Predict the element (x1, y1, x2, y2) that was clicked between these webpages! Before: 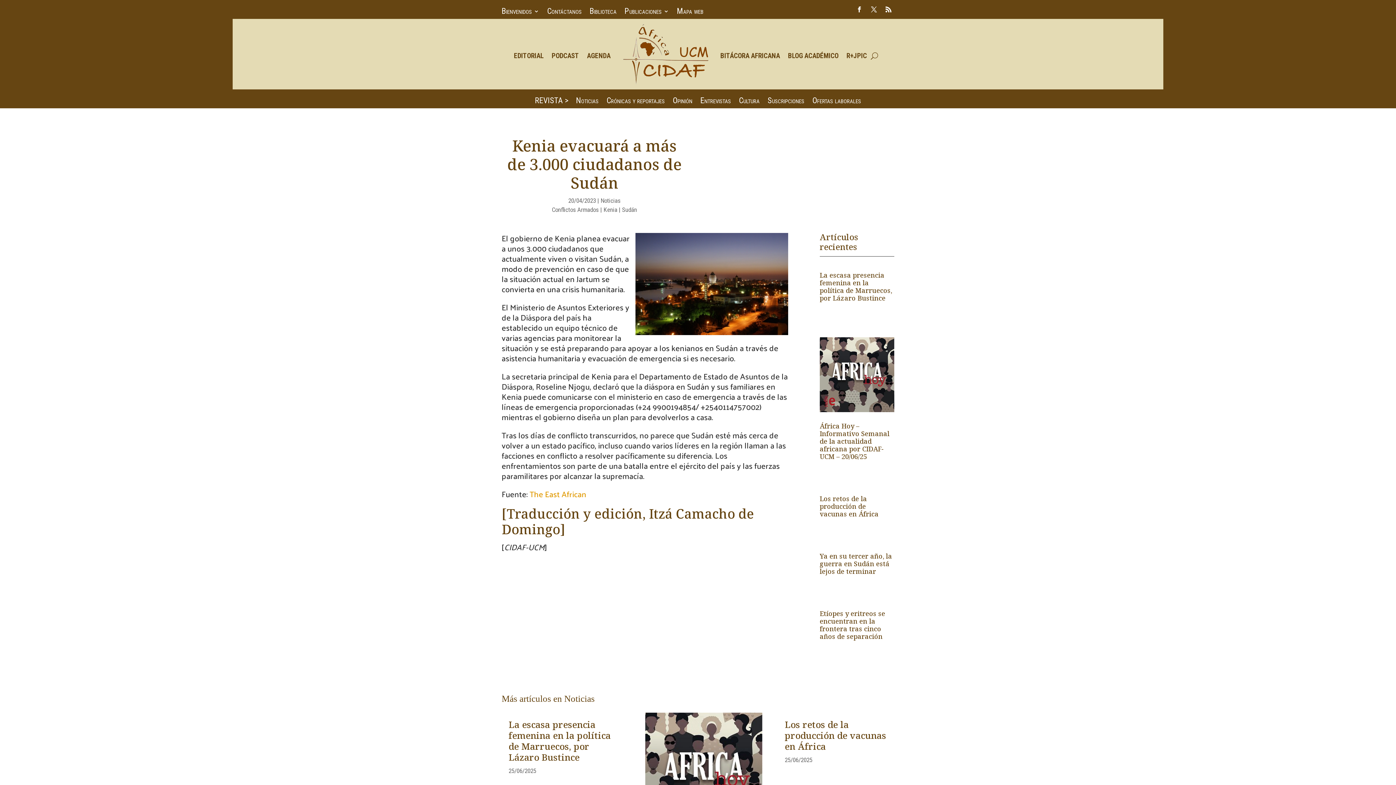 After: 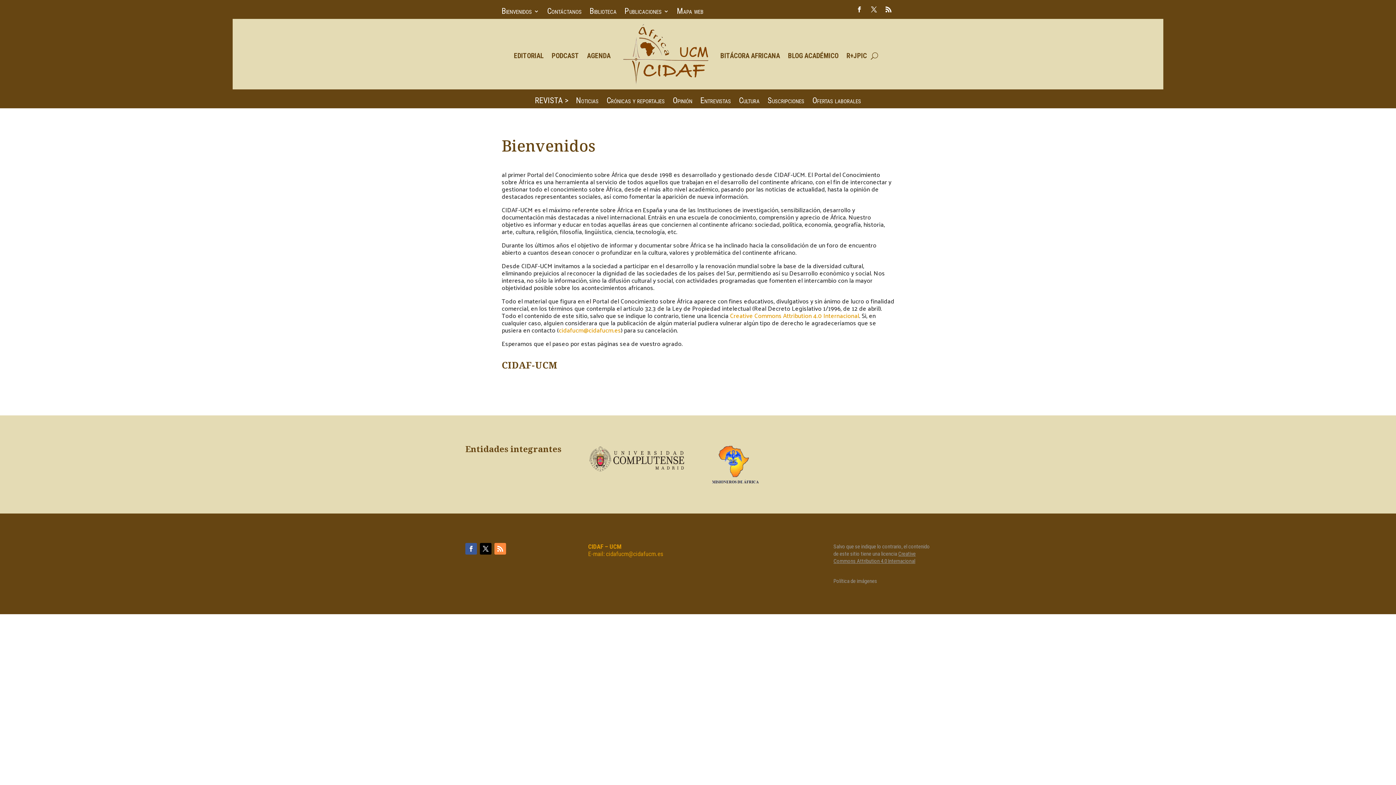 Action: label: Bienvenidos bbox: (501, 8, 539, 16)